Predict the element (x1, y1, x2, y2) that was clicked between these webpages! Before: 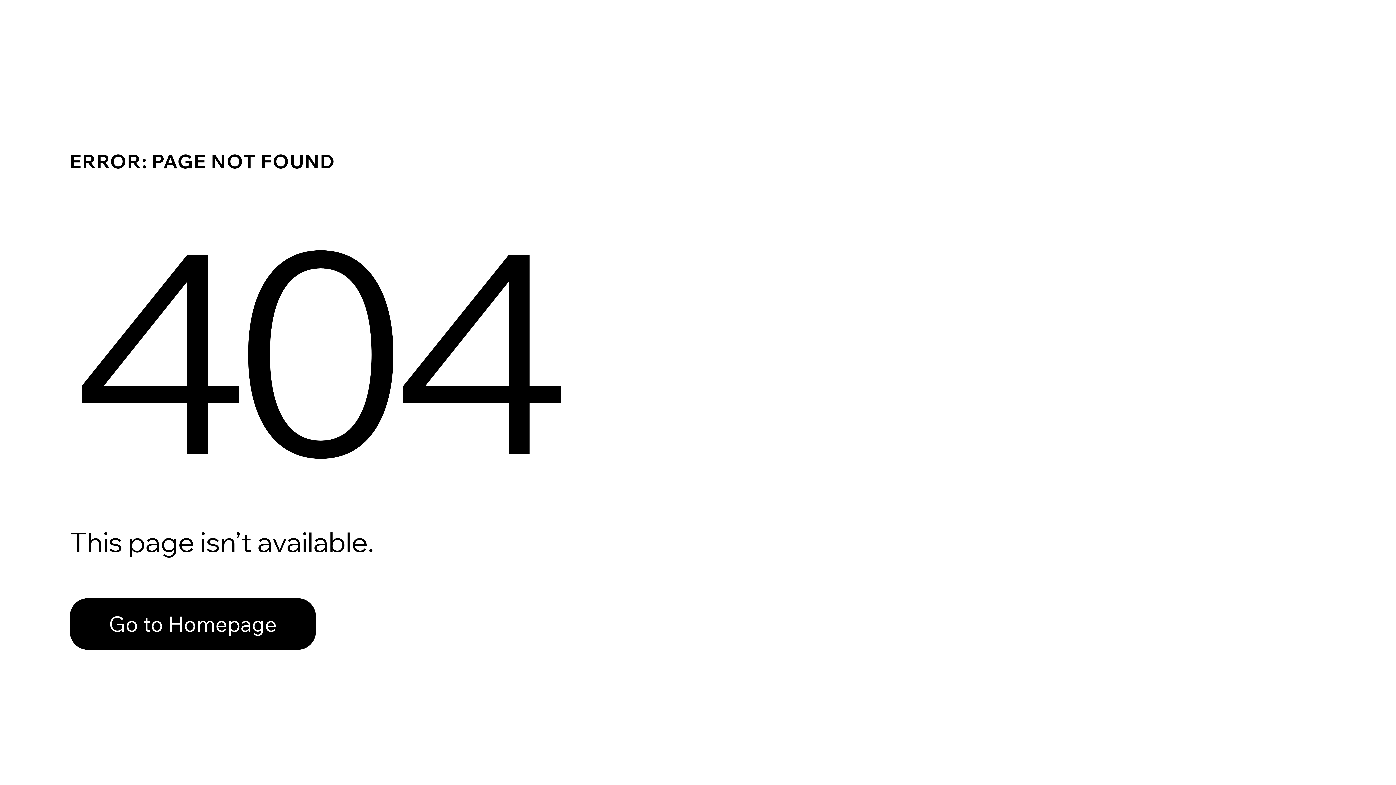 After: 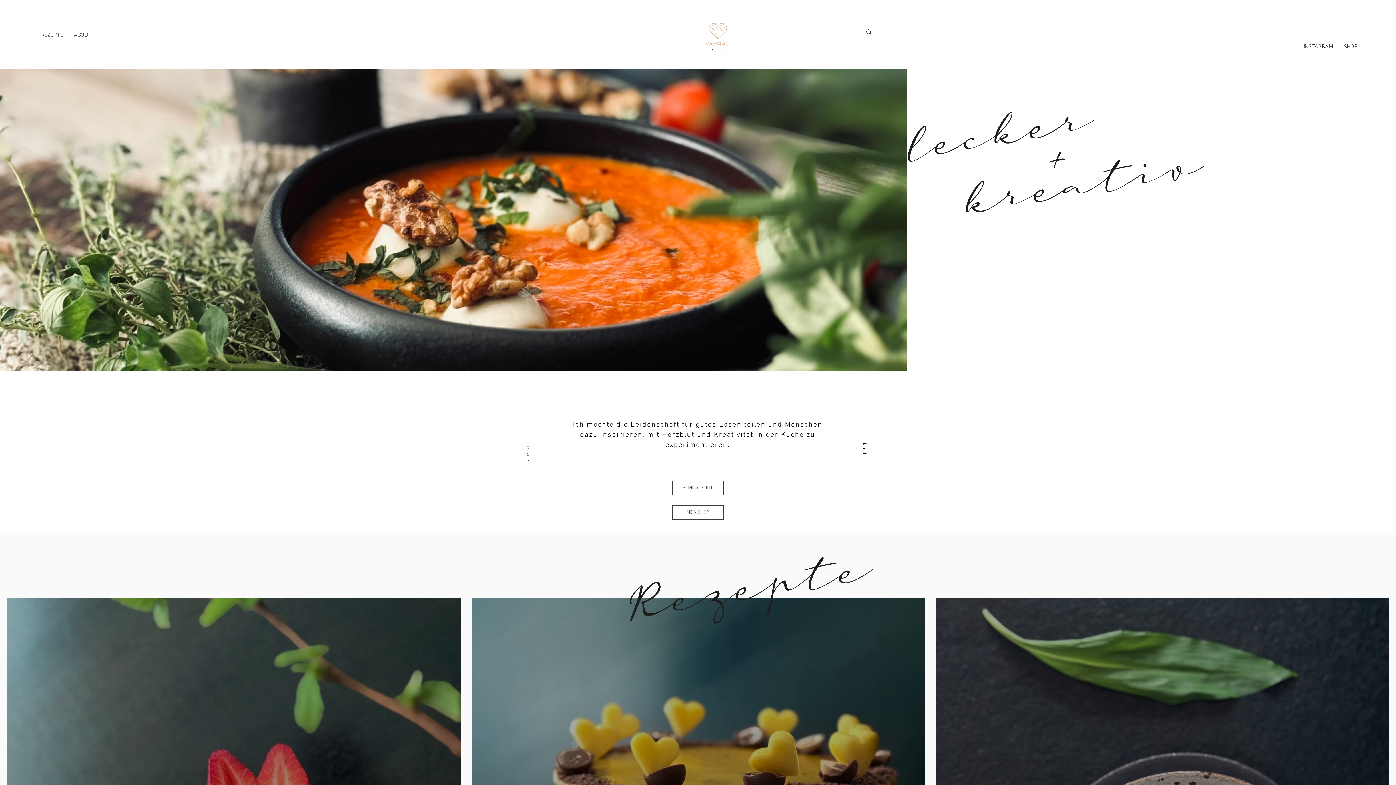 Action: label: Go to Homepage bbox: (69, 582, 768, 659)